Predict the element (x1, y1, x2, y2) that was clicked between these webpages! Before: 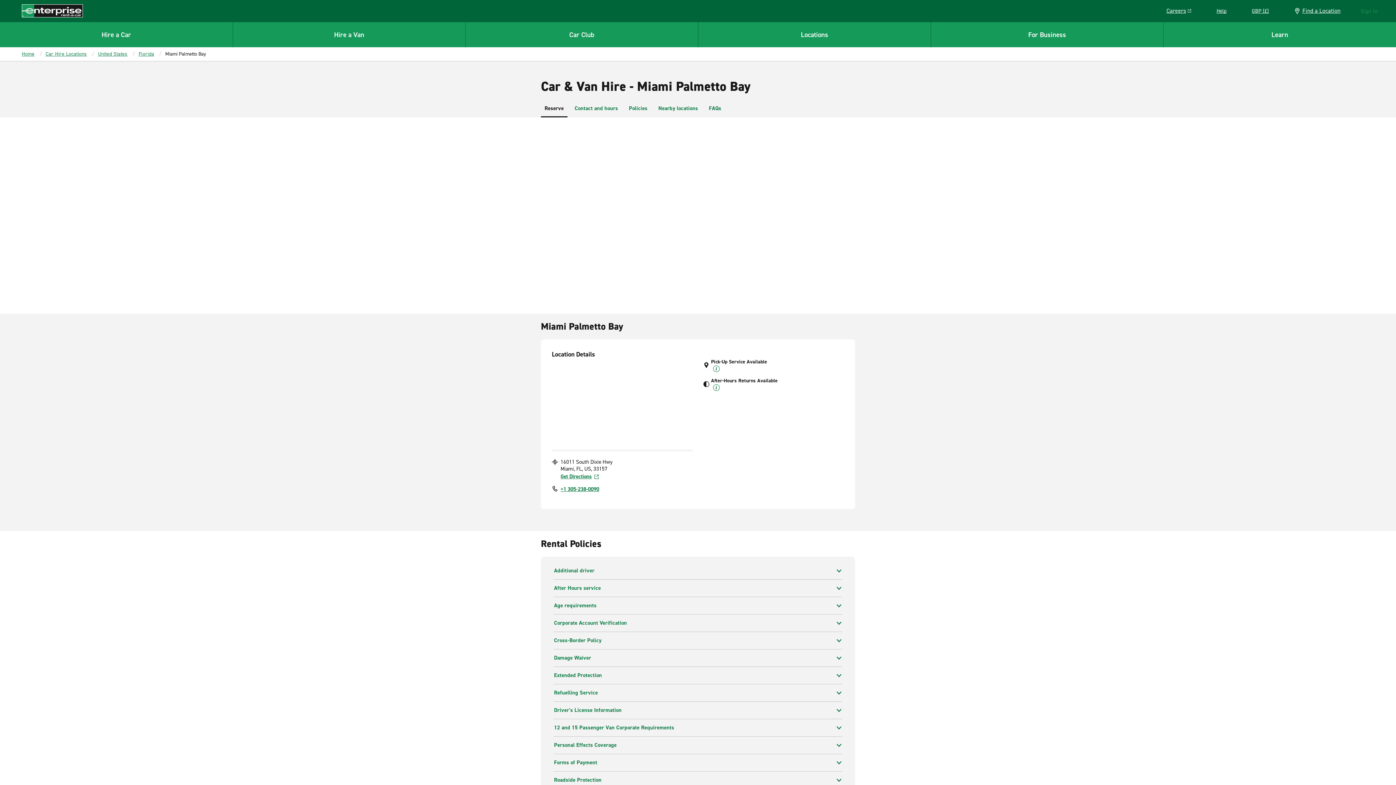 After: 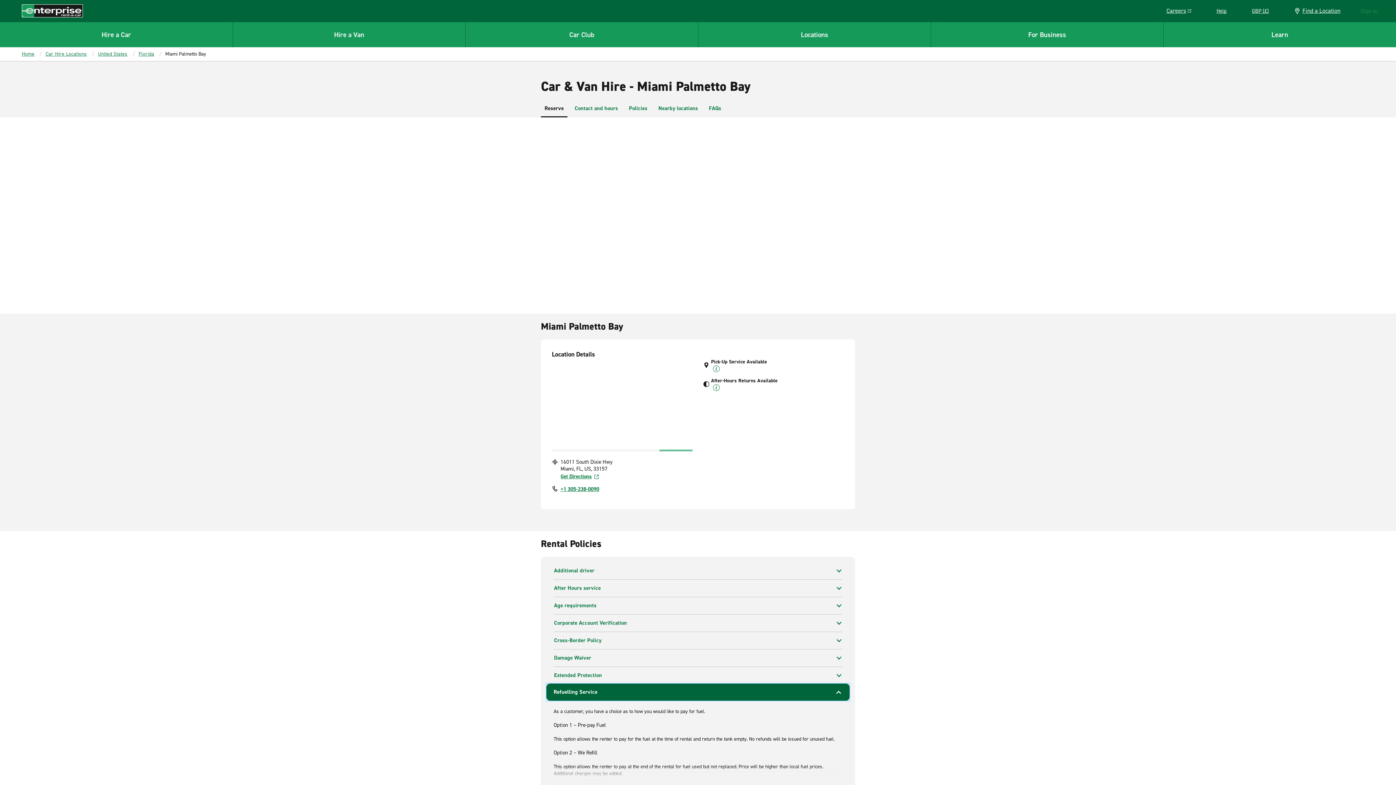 Action: label: Refuelling Service bbox: (554, 684, 842, 701)